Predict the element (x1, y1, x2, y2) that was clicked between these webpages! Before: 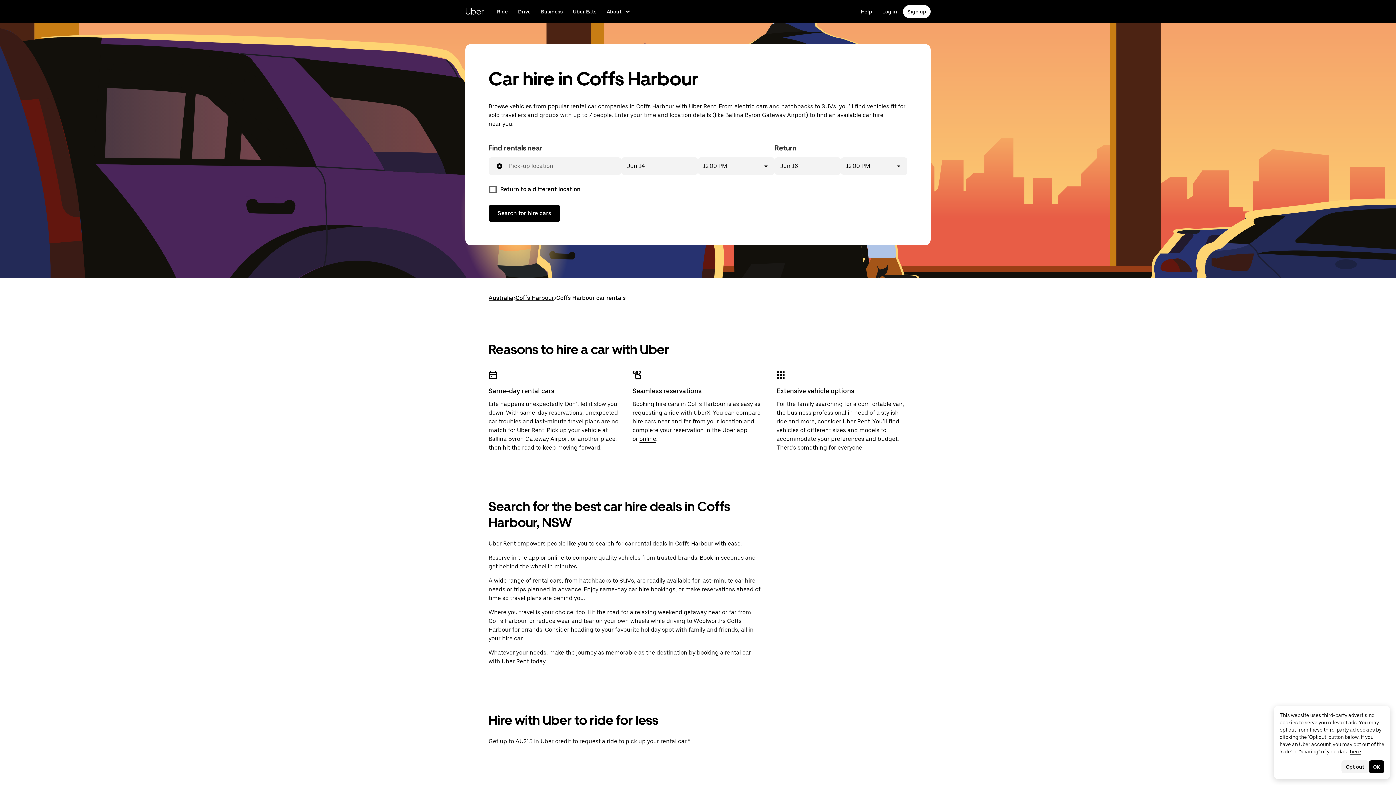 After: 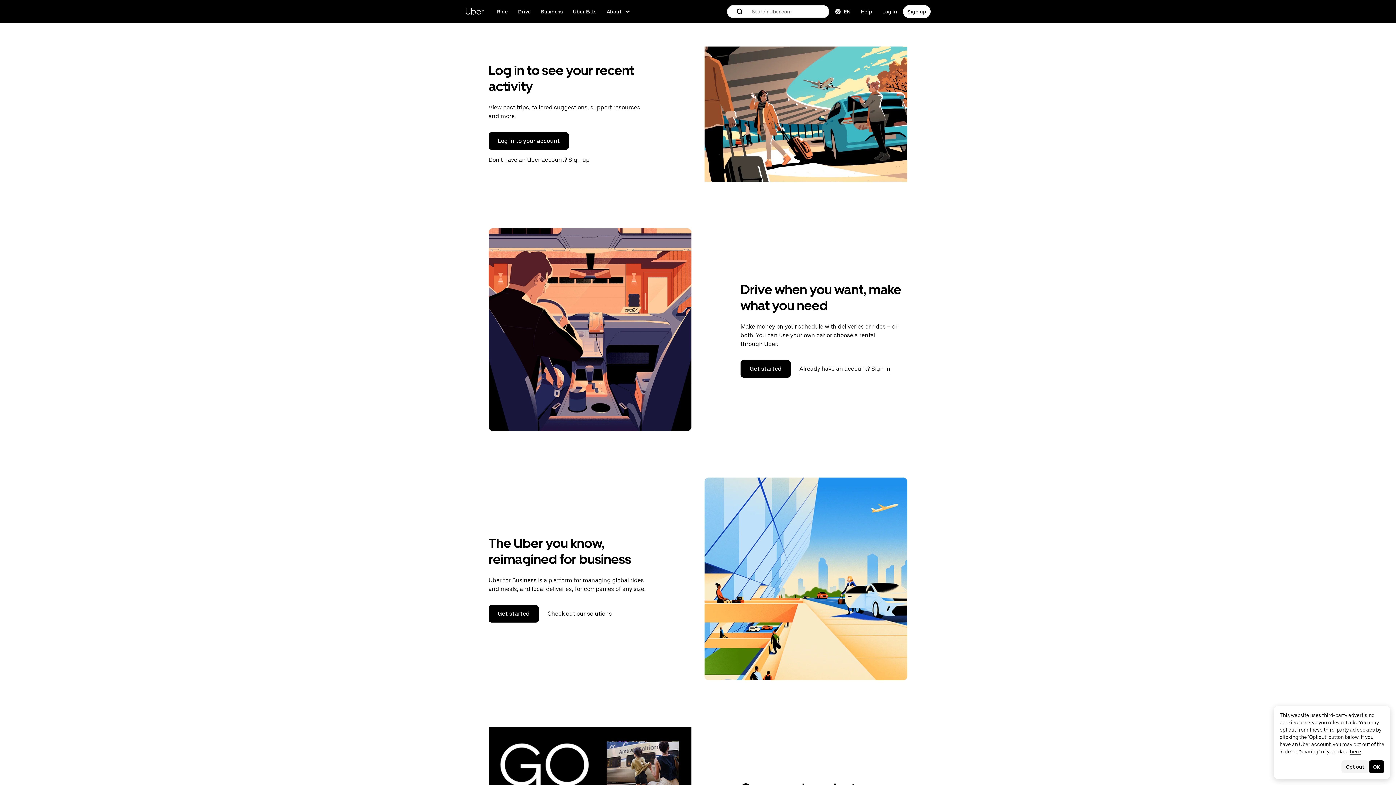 Action: bbox: (465, 4, 484, 18) label: Go to Uber.com